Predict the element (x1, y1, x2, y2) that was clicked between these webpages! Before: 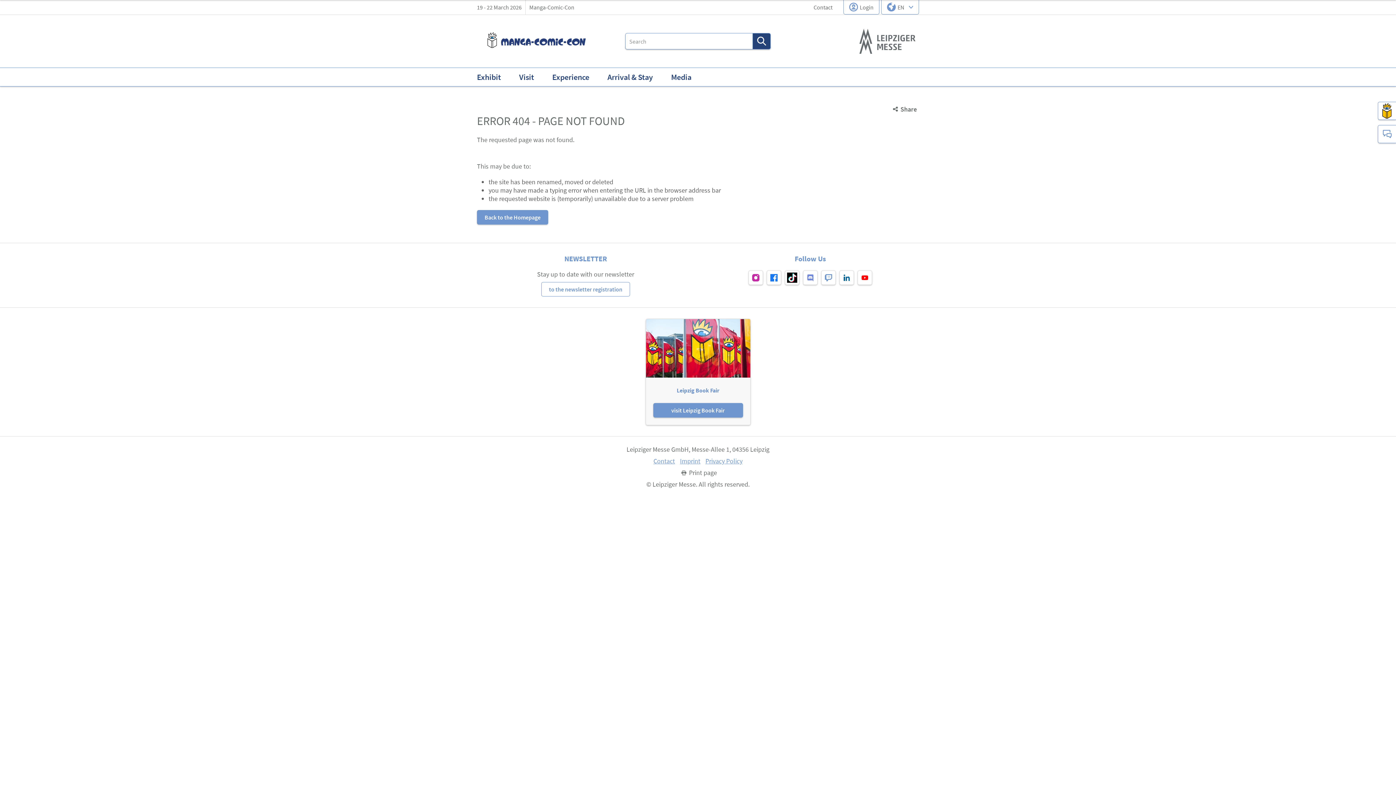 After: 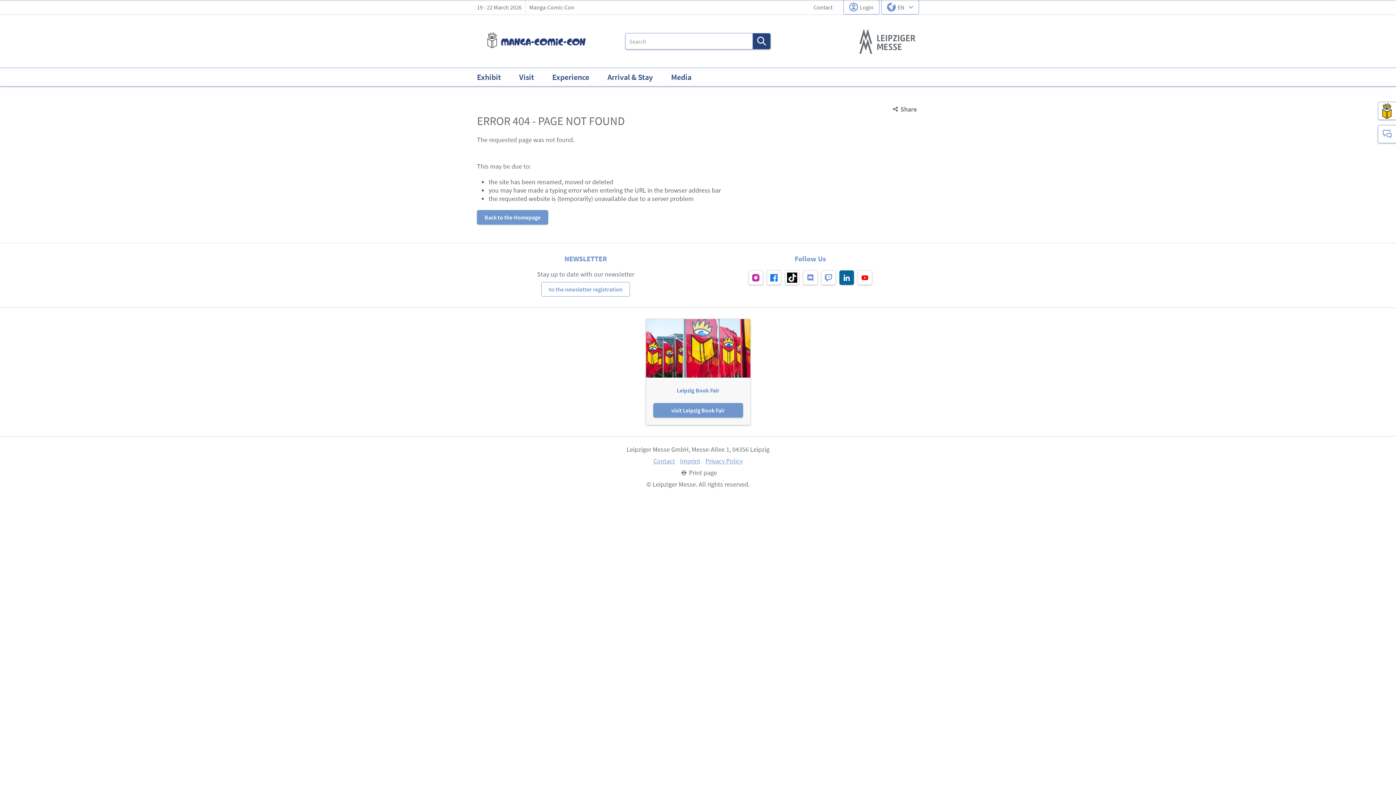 Action: bbox: (839, 270, 854, 285)